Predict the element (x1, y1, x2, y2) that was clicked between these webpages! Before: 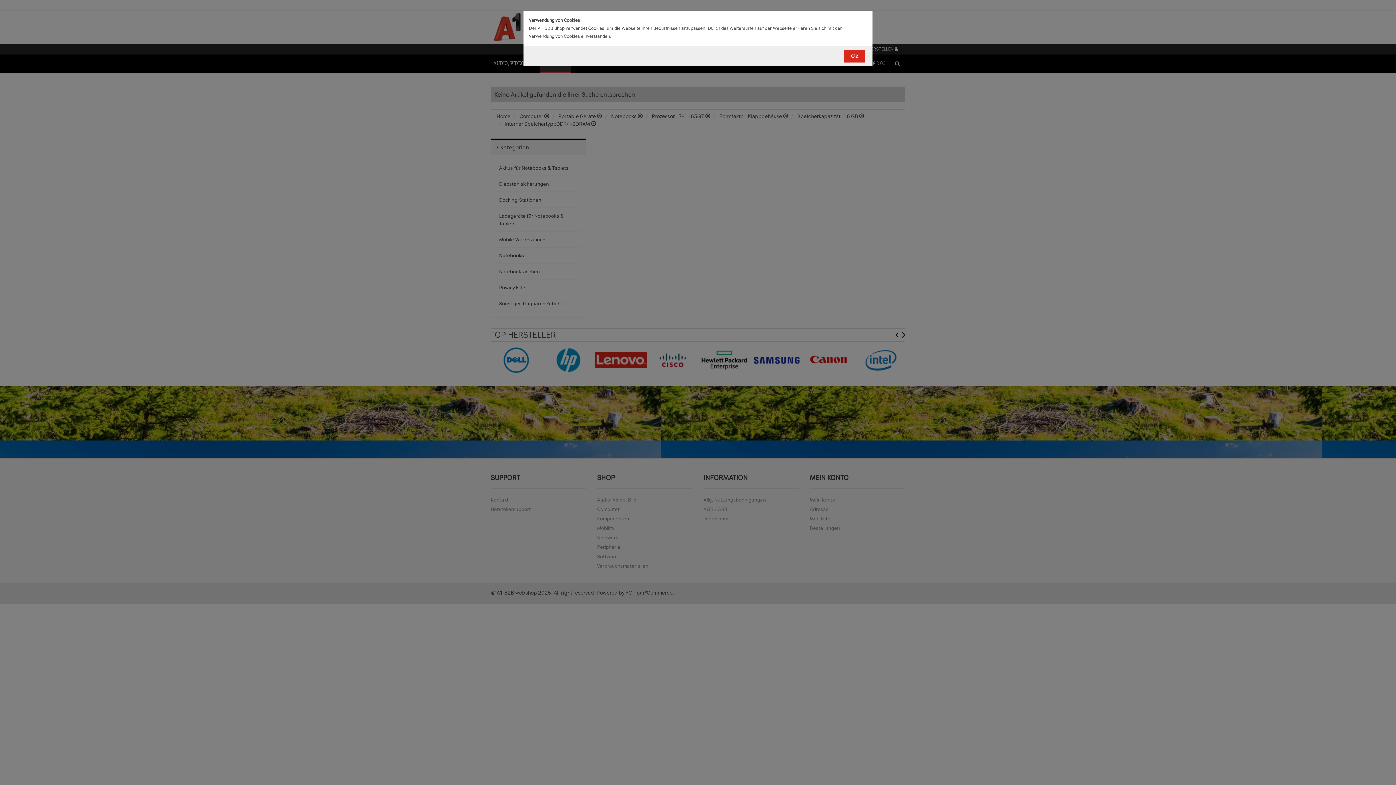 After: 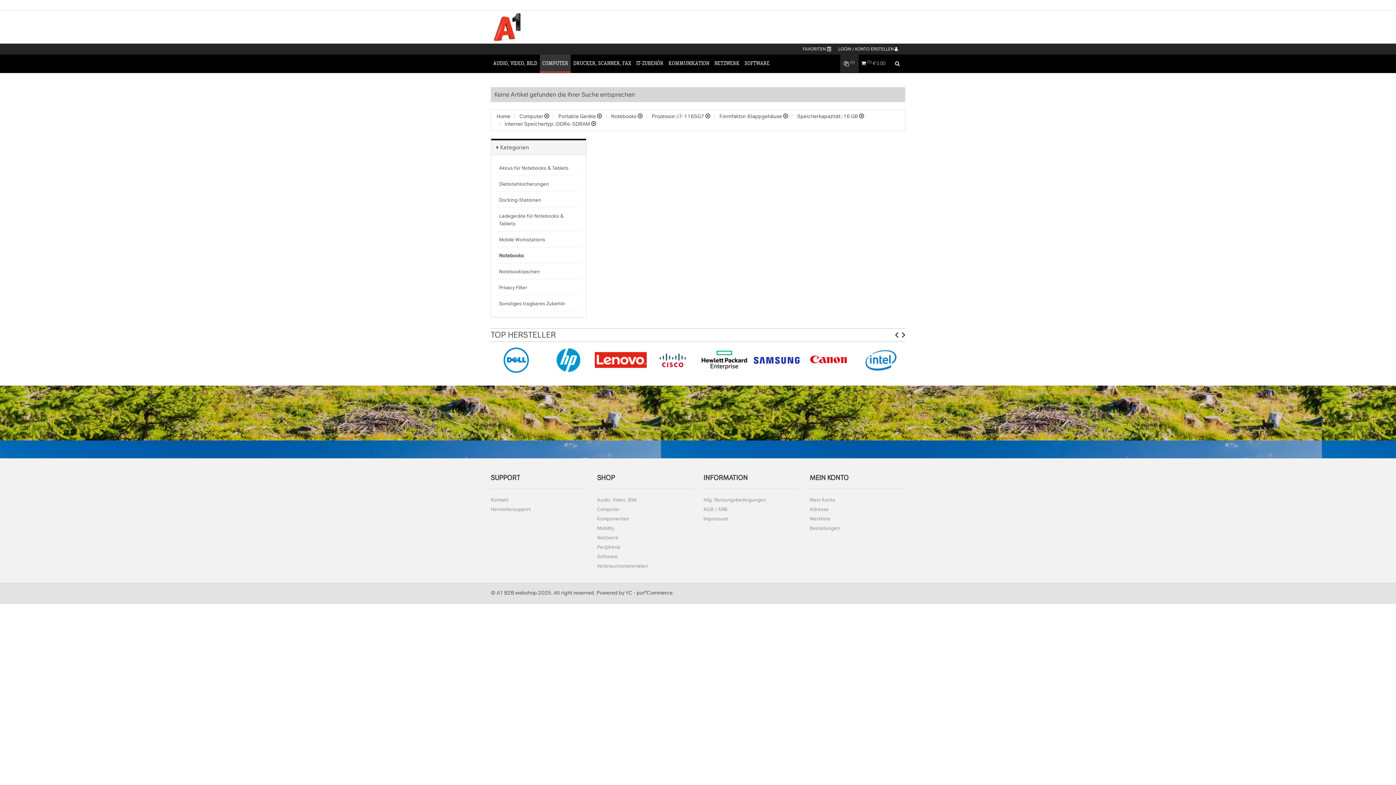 Action: label: Ok bbox: (844, 49, 865, 62)